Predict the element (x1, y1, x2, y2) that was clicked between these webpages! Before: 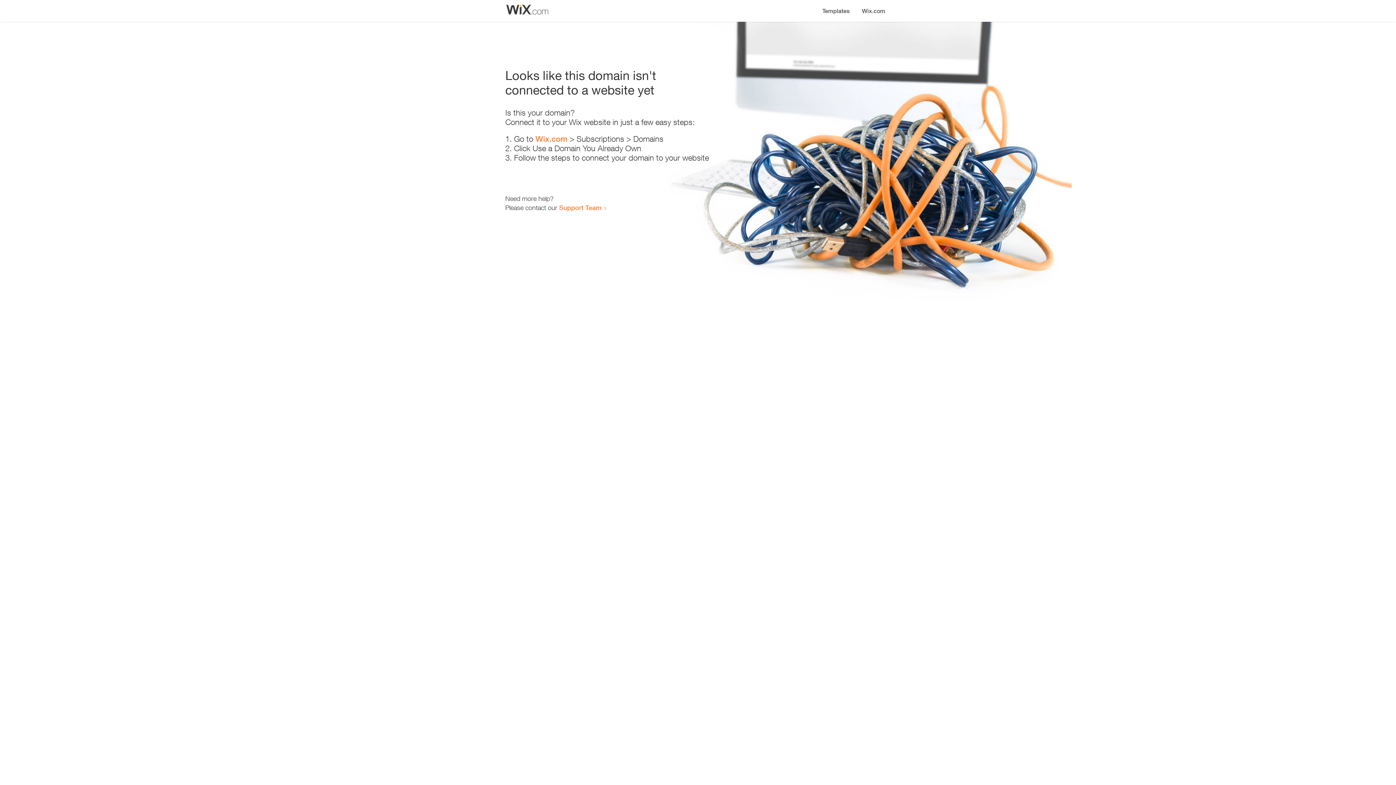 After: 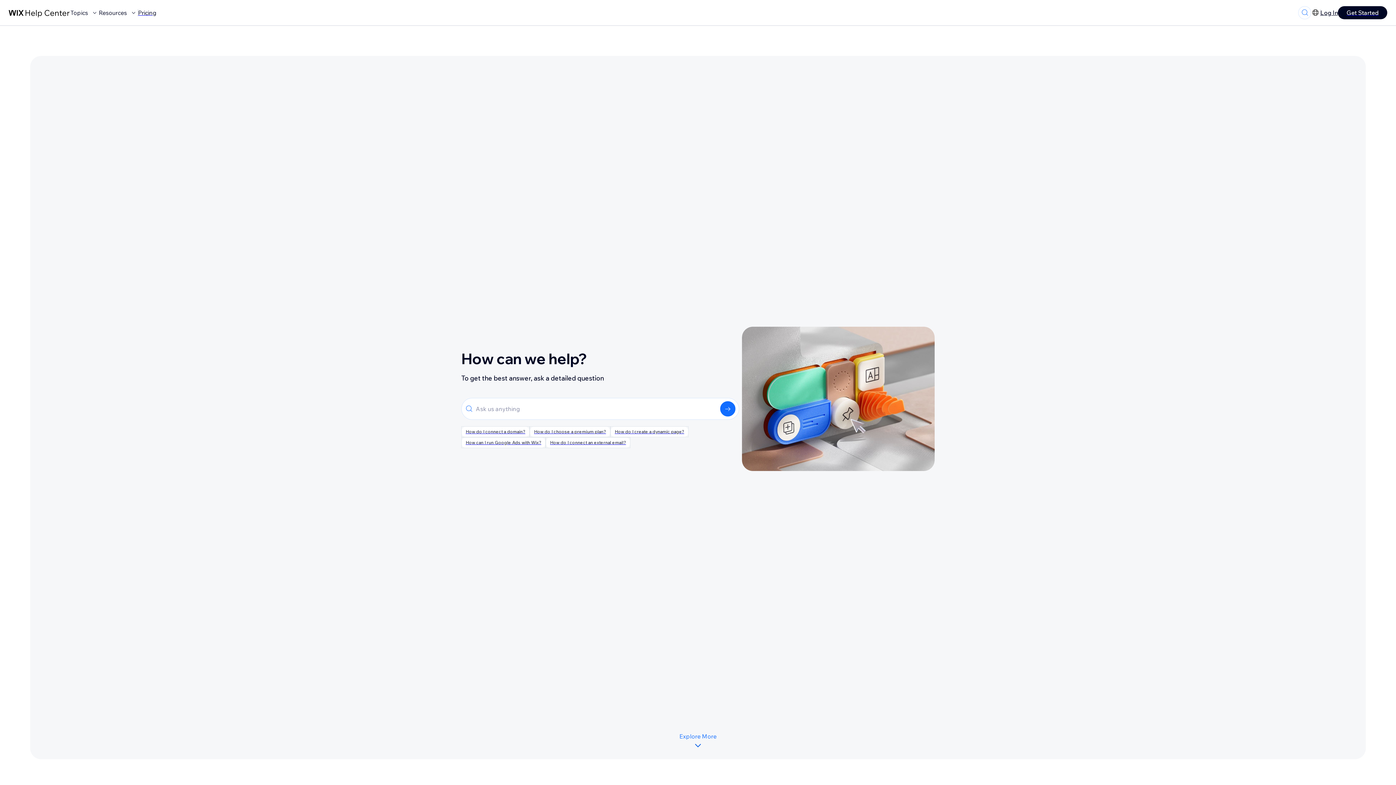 Action: label: Support Team bbox: (559, 203, 601, 211)